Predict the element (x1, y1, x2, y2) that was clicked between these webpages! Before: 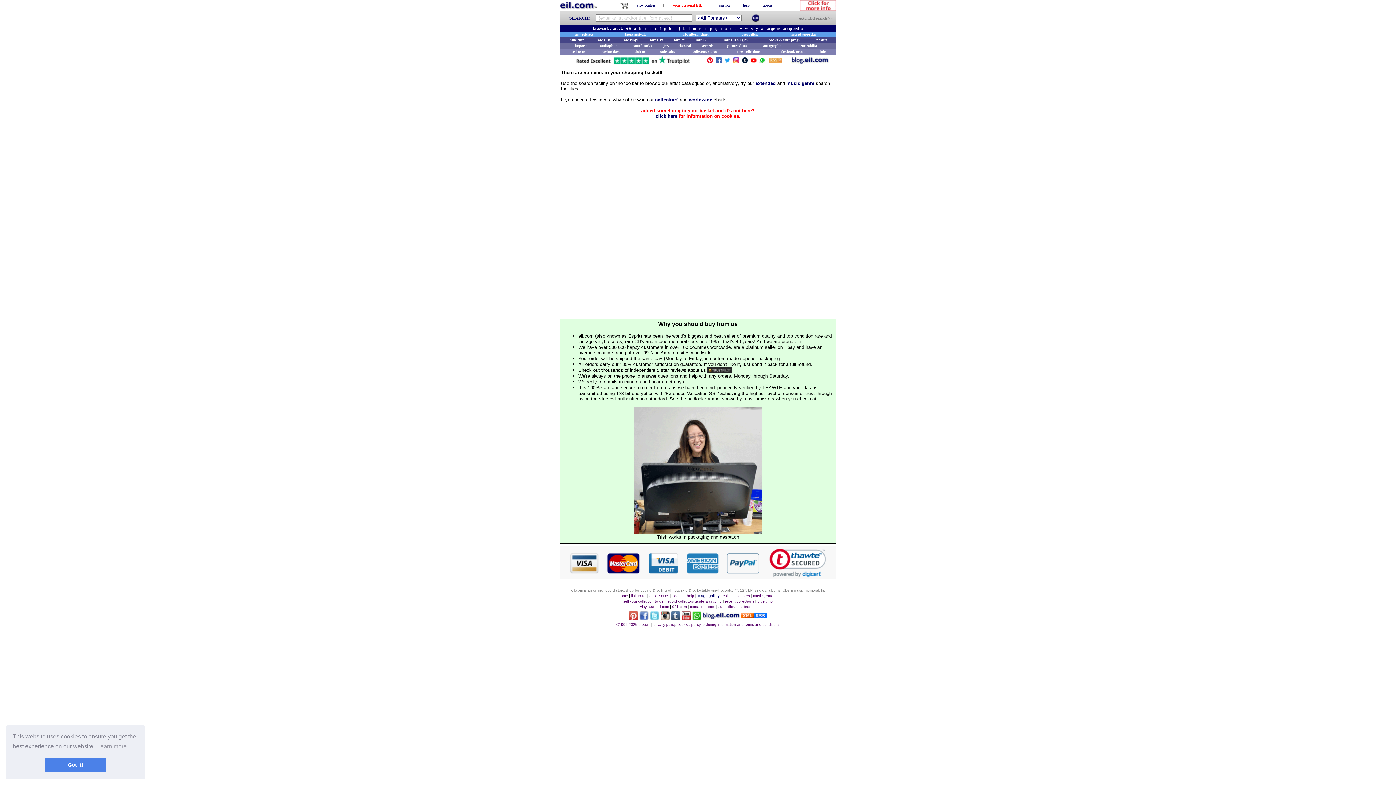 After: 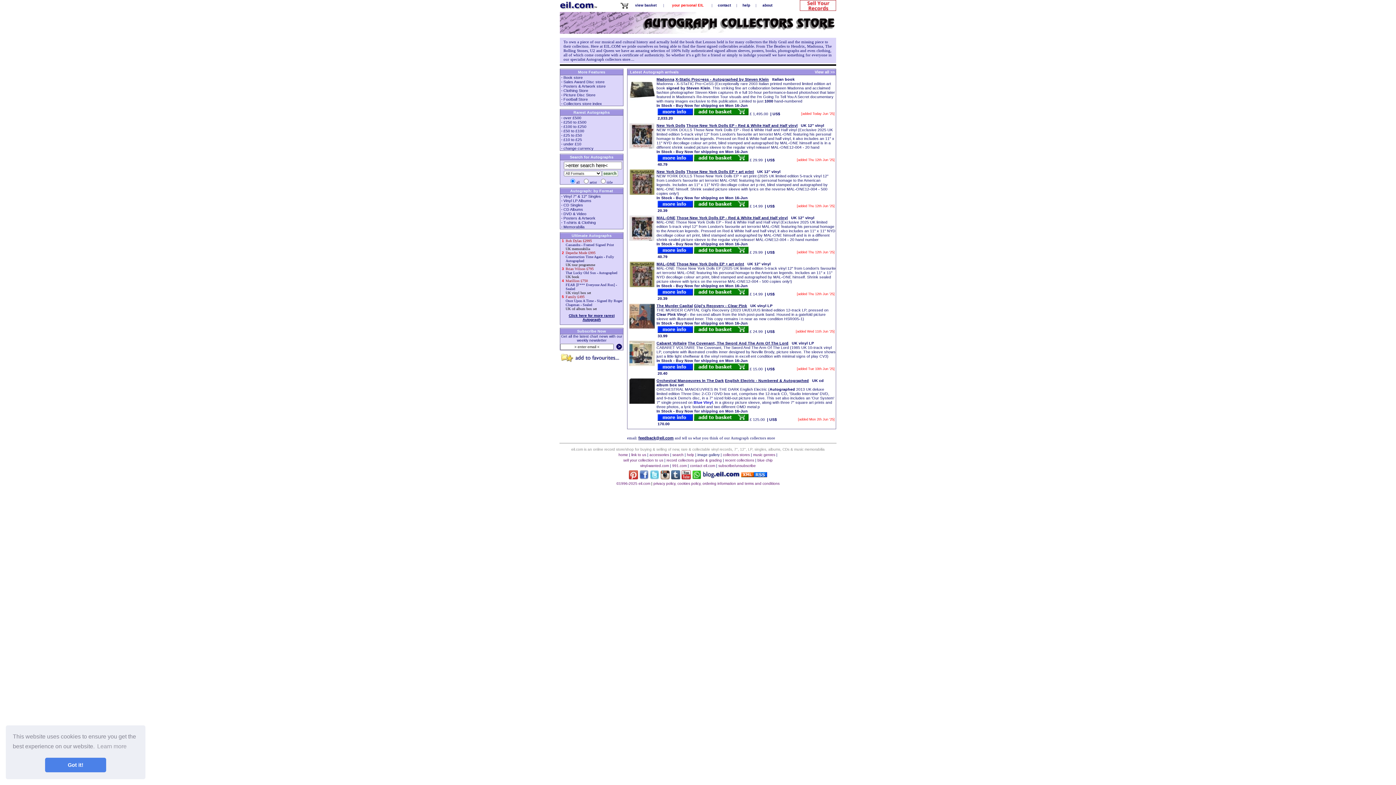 Action: label: autographs bbox: (763, 43, 781, 47)